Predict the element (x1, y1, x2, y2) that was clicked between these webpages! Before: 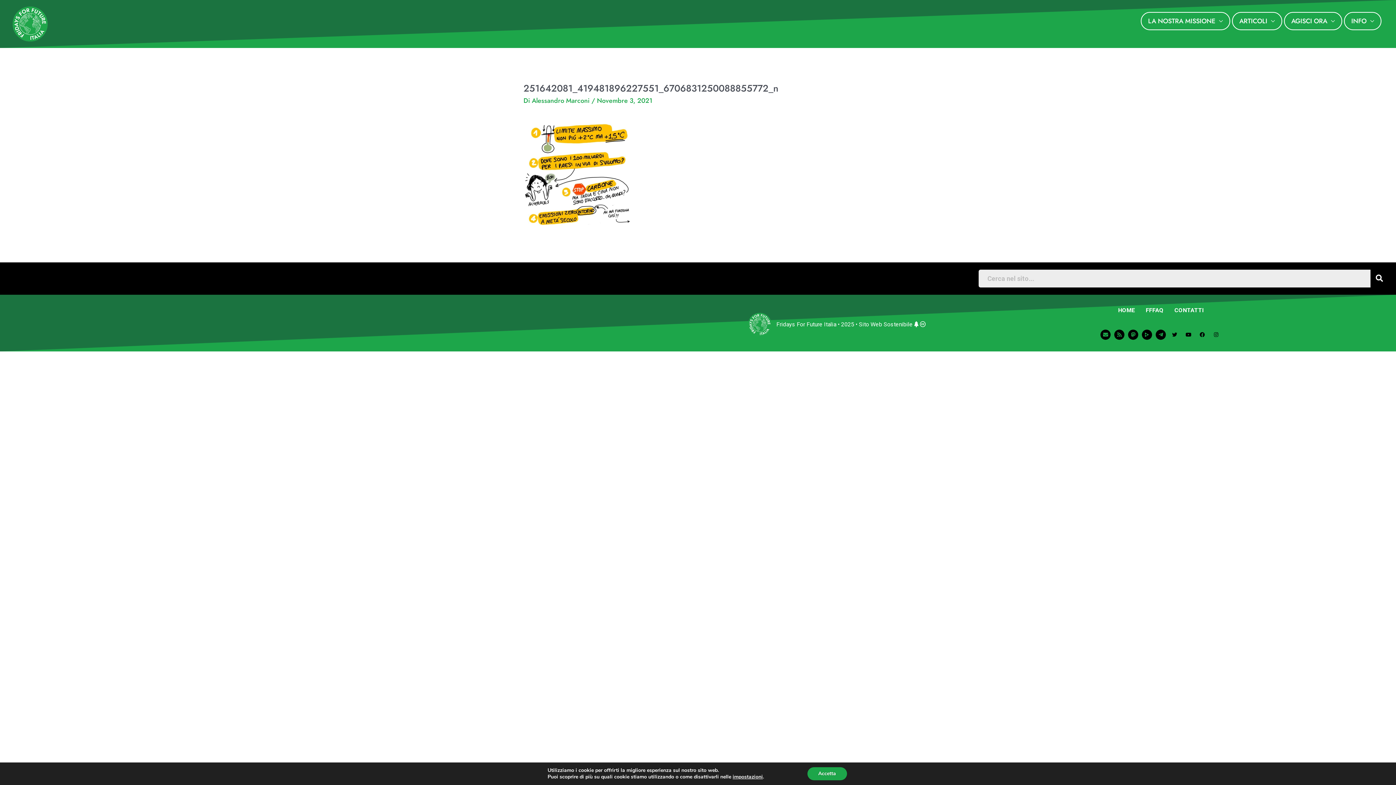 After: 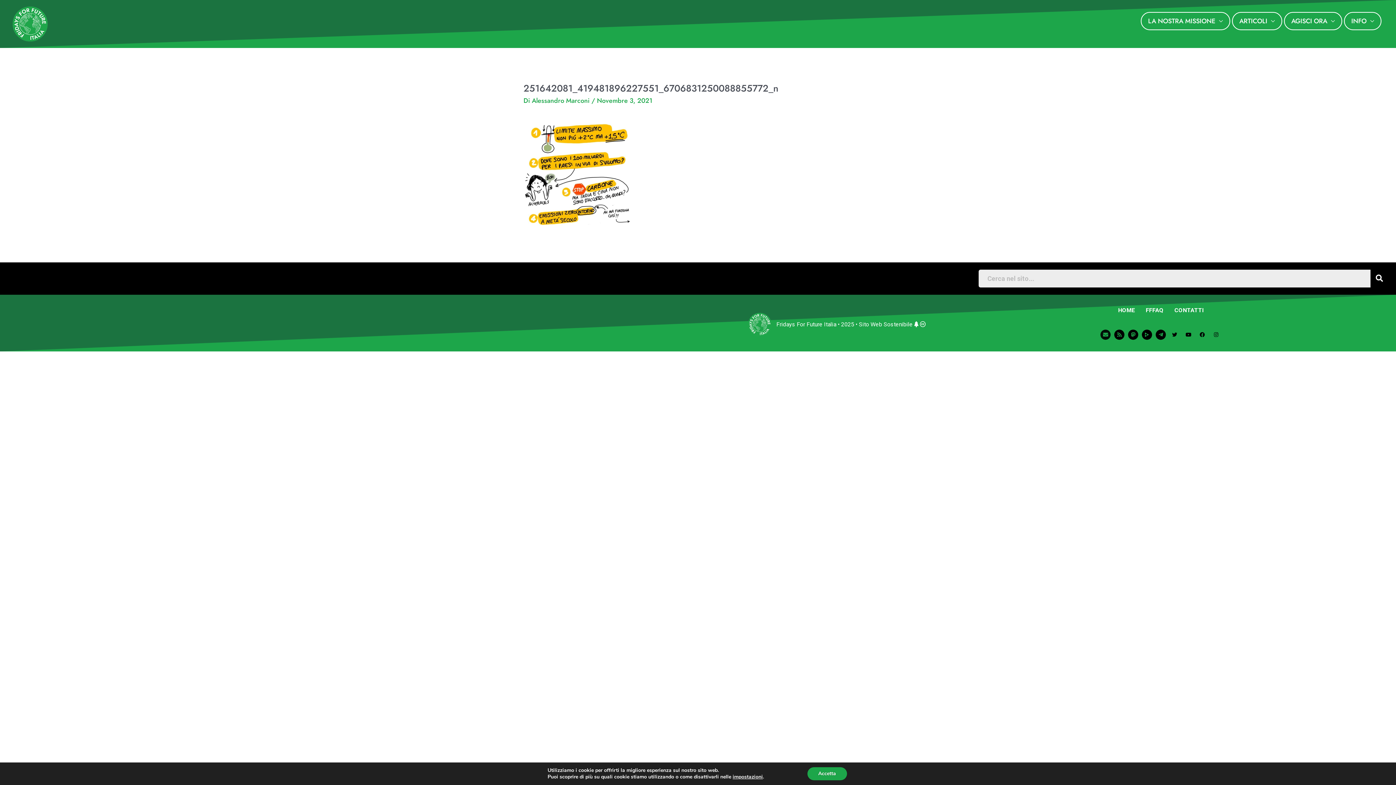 Action: label: Envelope bbox: (1100, 329, 1111, 340)